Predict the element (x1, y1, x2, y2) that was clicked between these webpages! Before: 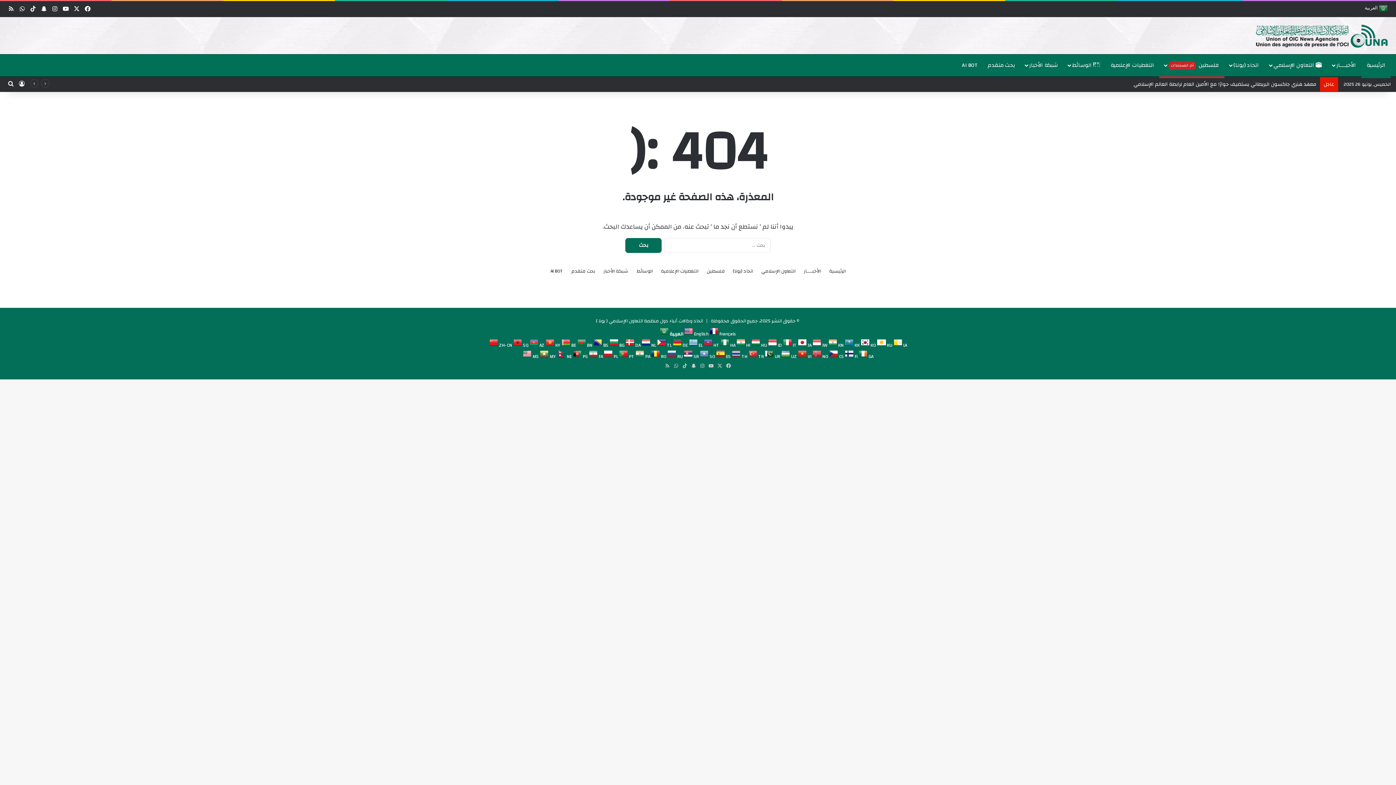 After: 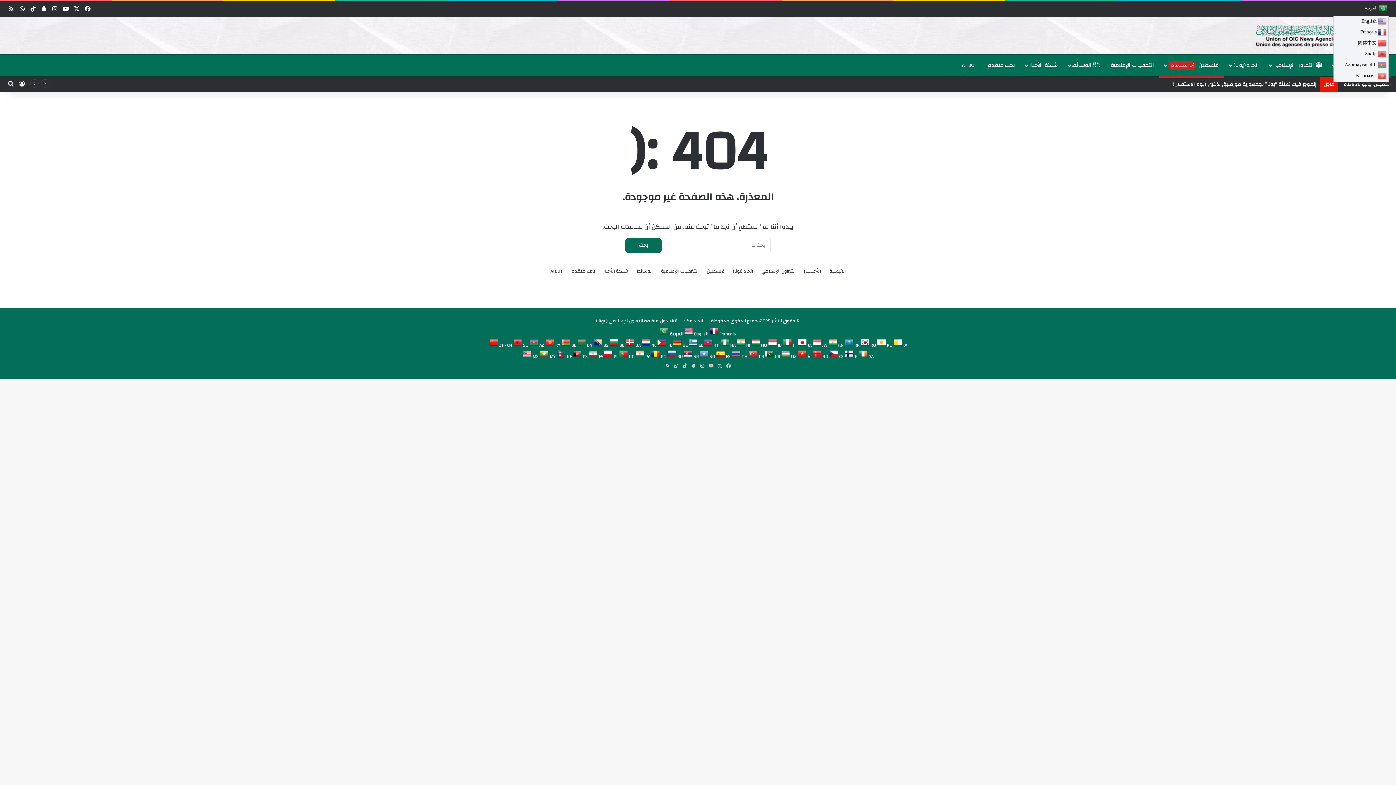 Action: label:  العربية bbox: (1334, 1, 1390, 15)